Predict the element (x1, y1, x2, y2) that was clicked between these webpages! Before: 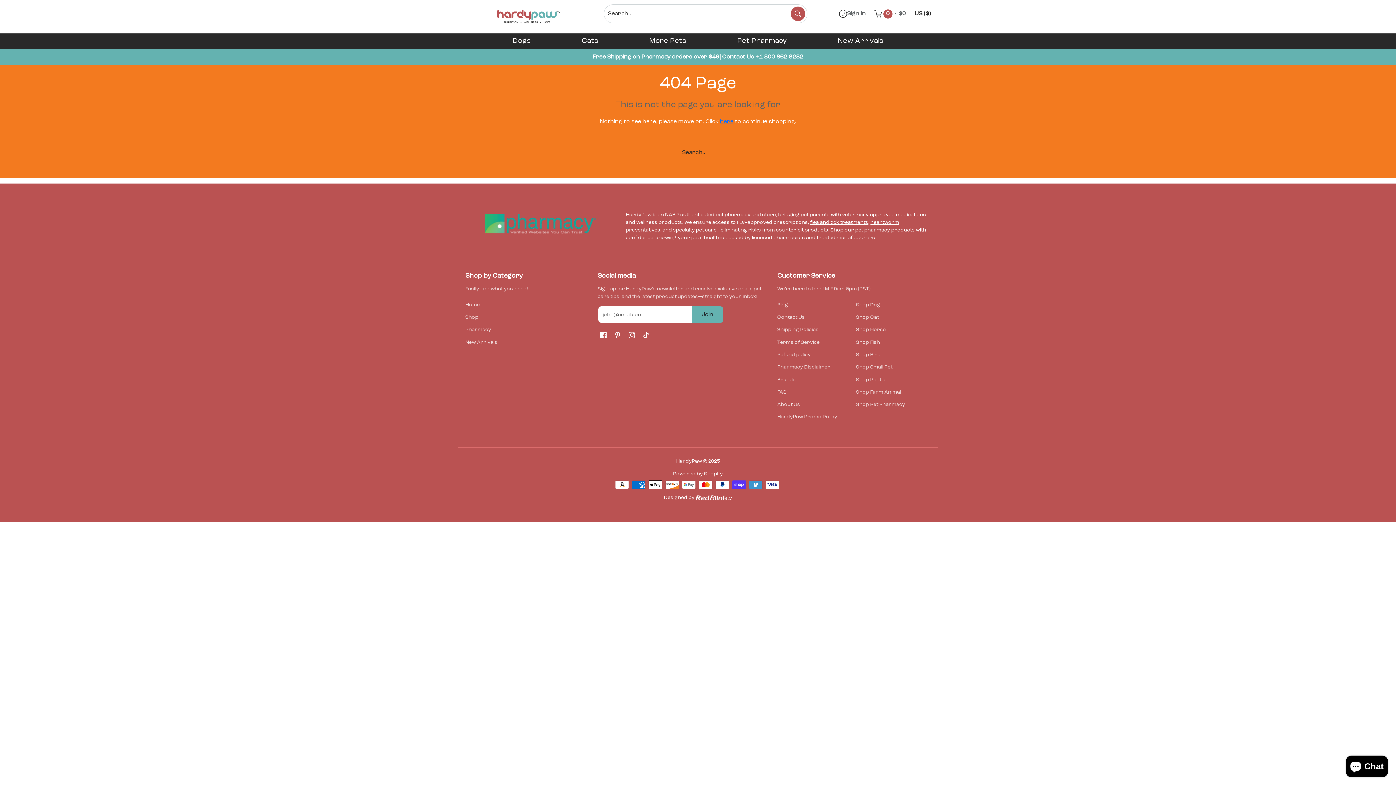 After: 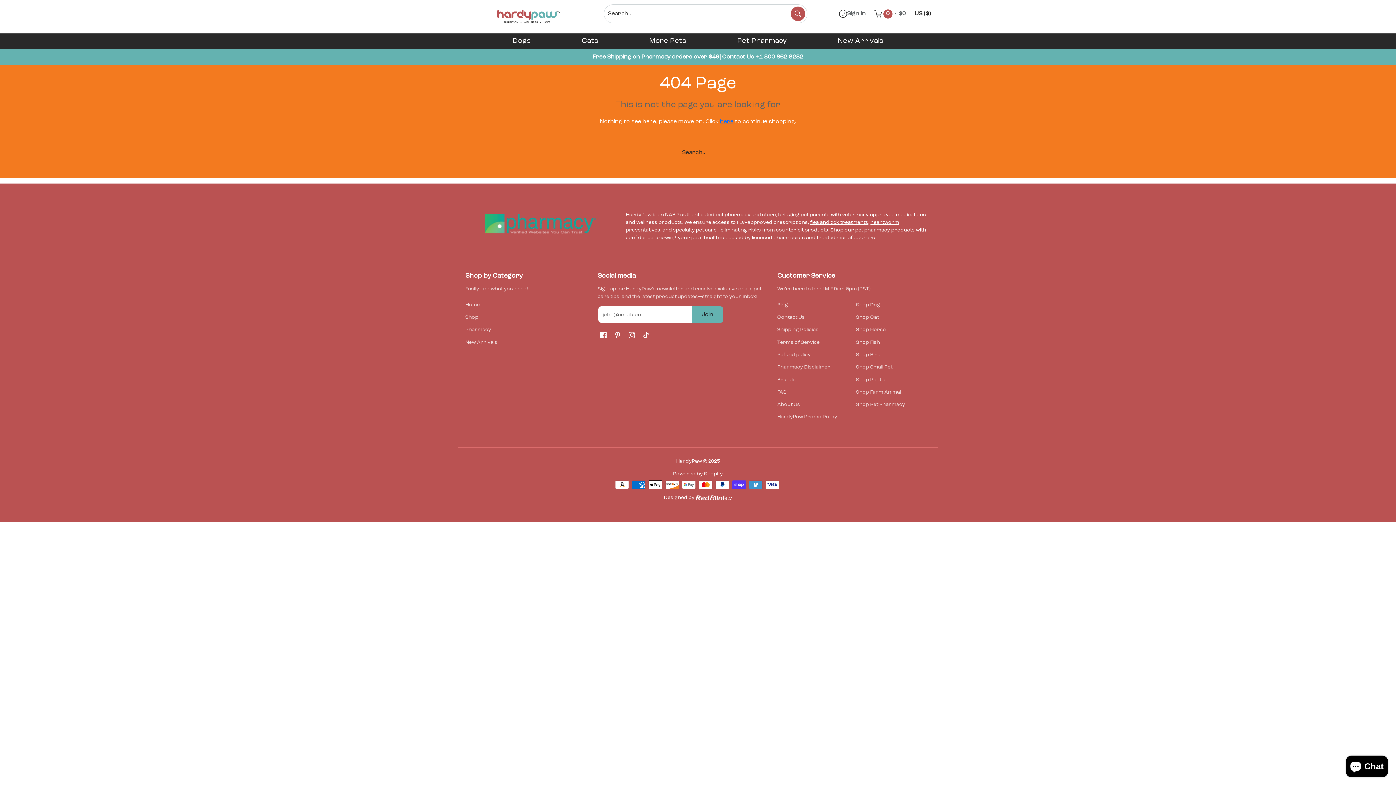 Action: label: +1 800 862 8282 bbox: (755, 54, 803, 60)